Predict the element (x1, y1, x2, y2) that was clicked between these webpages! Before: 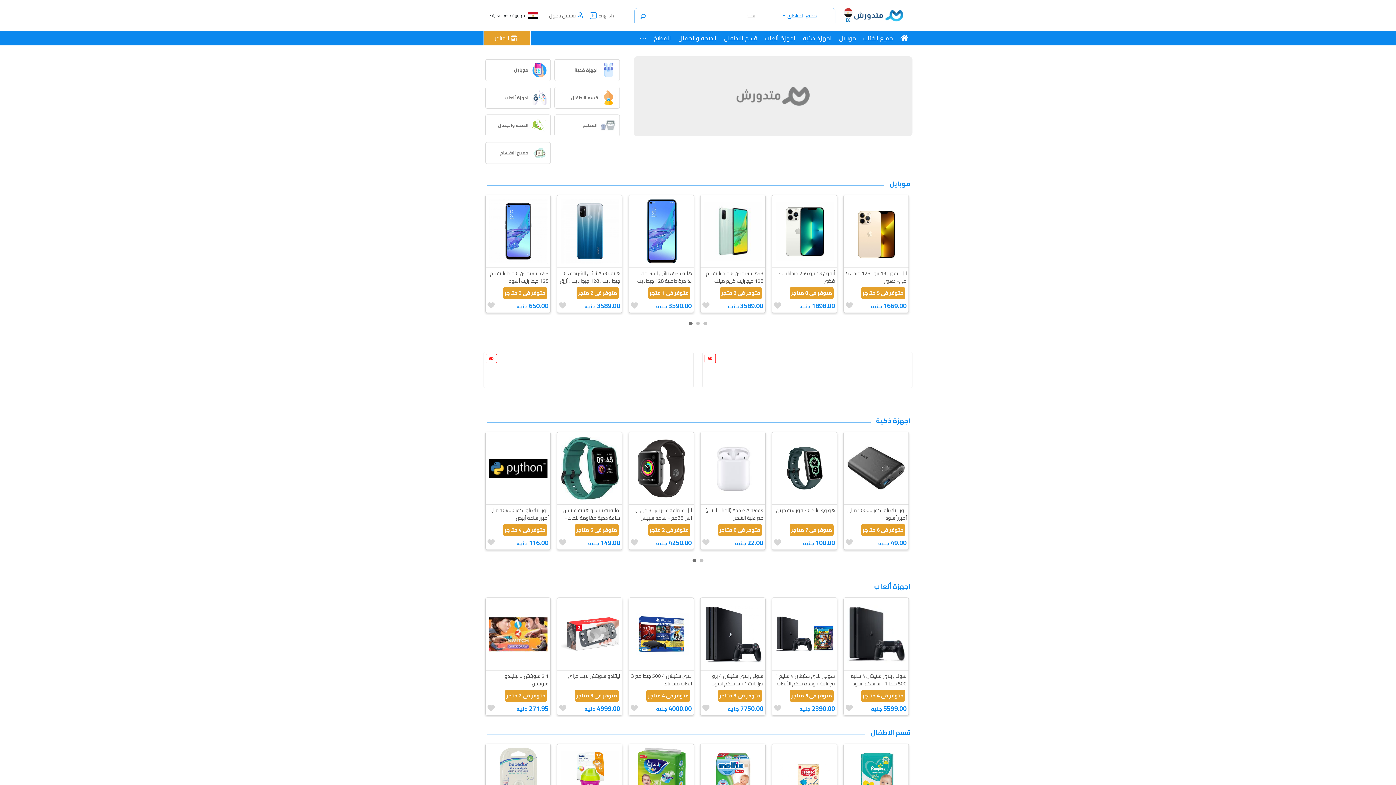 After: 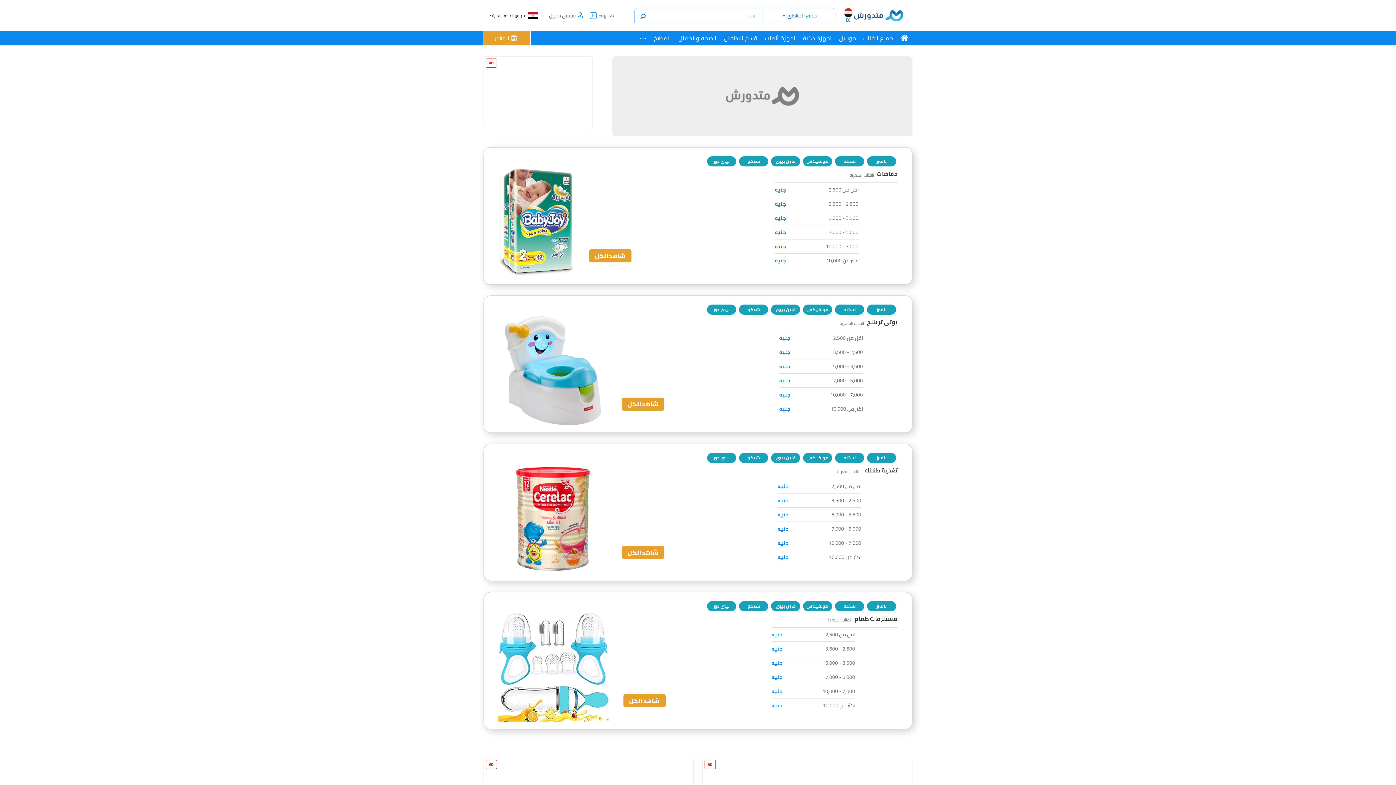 Action: label: قسم الاطفال bbox: (870, 369, 910, 384)